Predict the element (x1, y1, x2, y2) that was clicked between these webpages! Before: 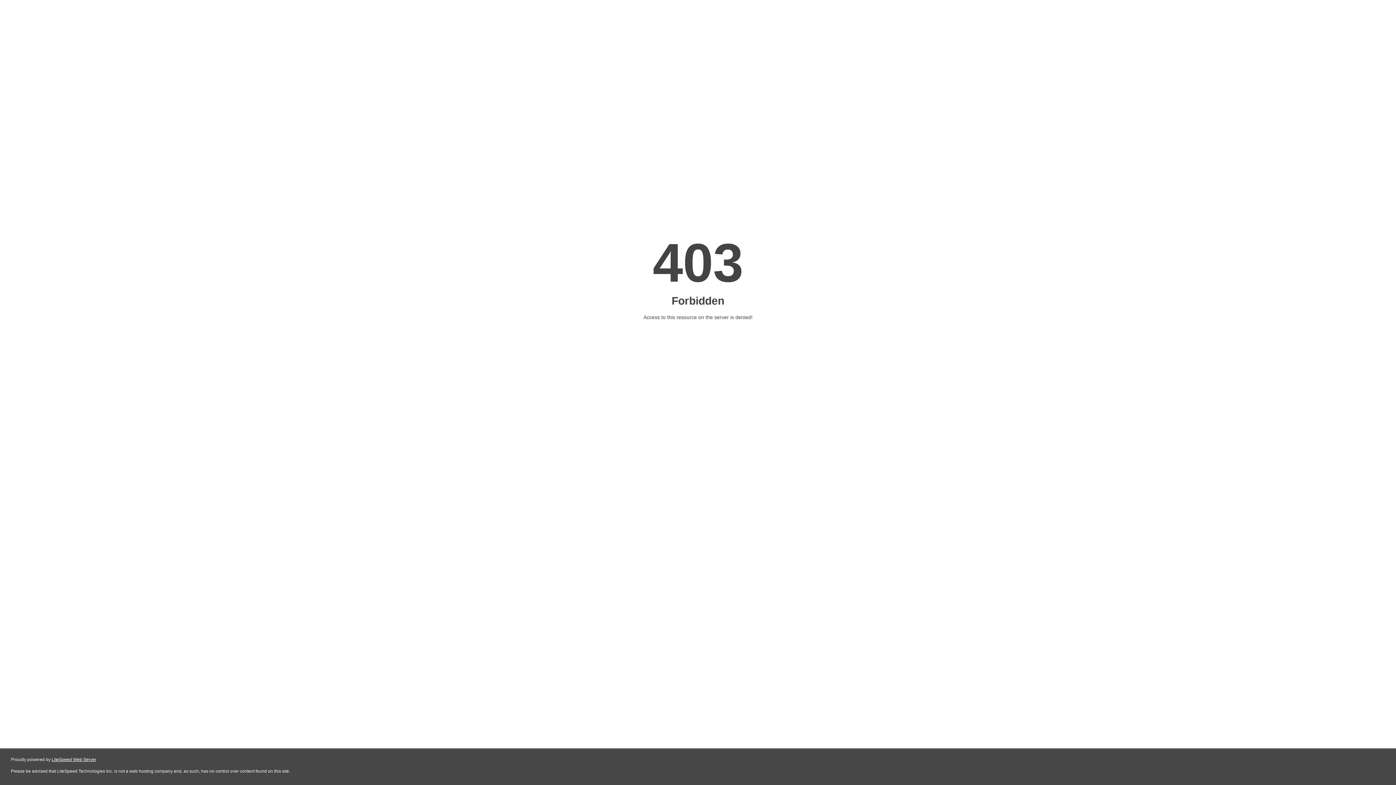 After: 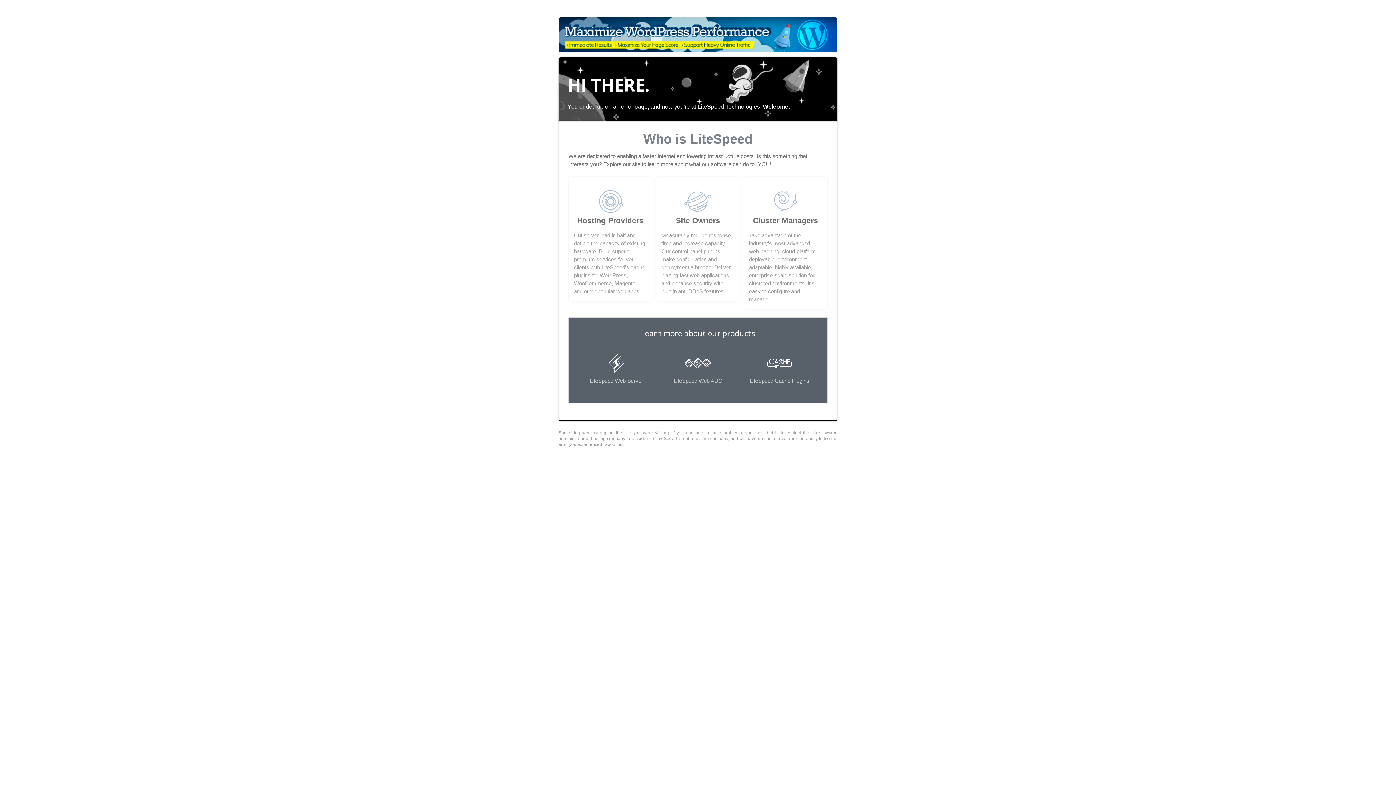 Action: bbox: (51, 757, 96, 762) label: LiteSpeed Web Server